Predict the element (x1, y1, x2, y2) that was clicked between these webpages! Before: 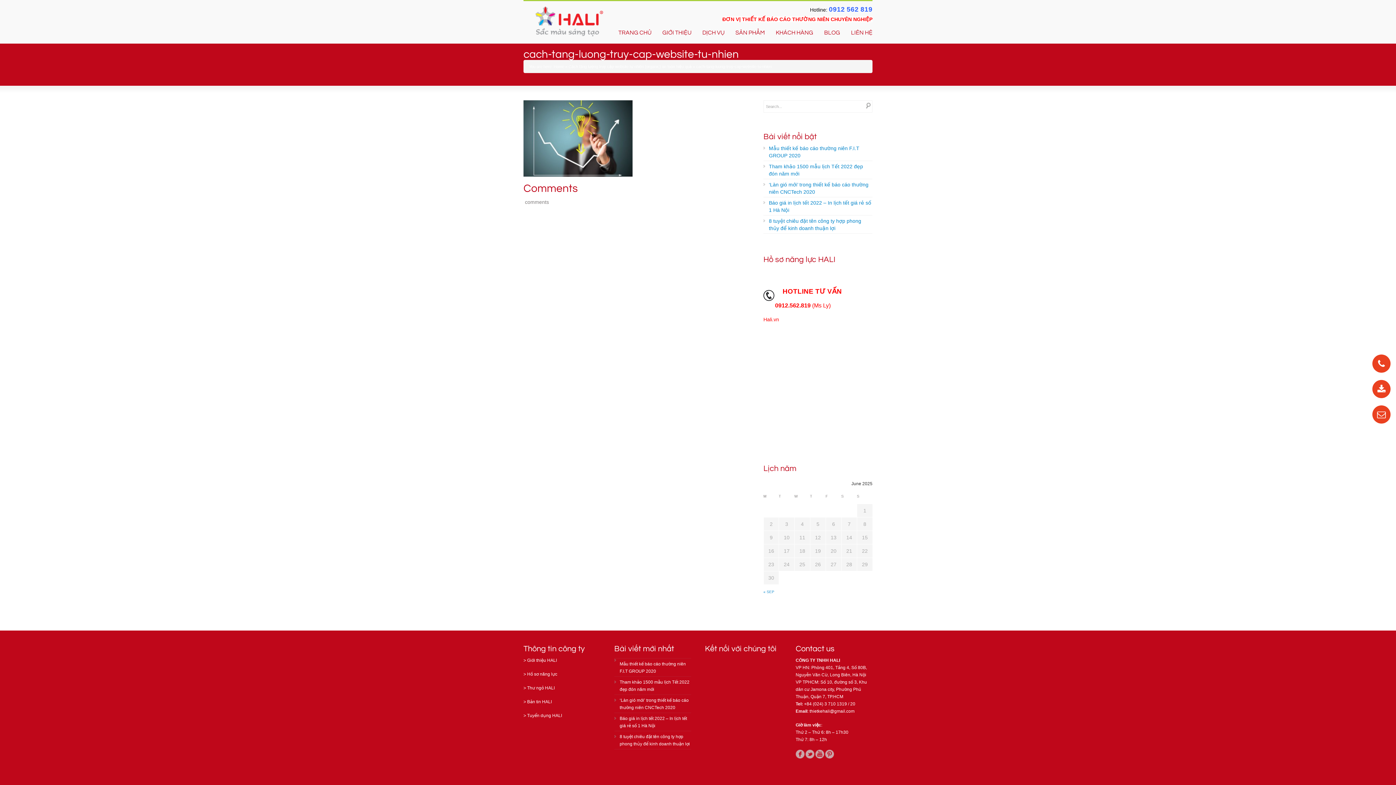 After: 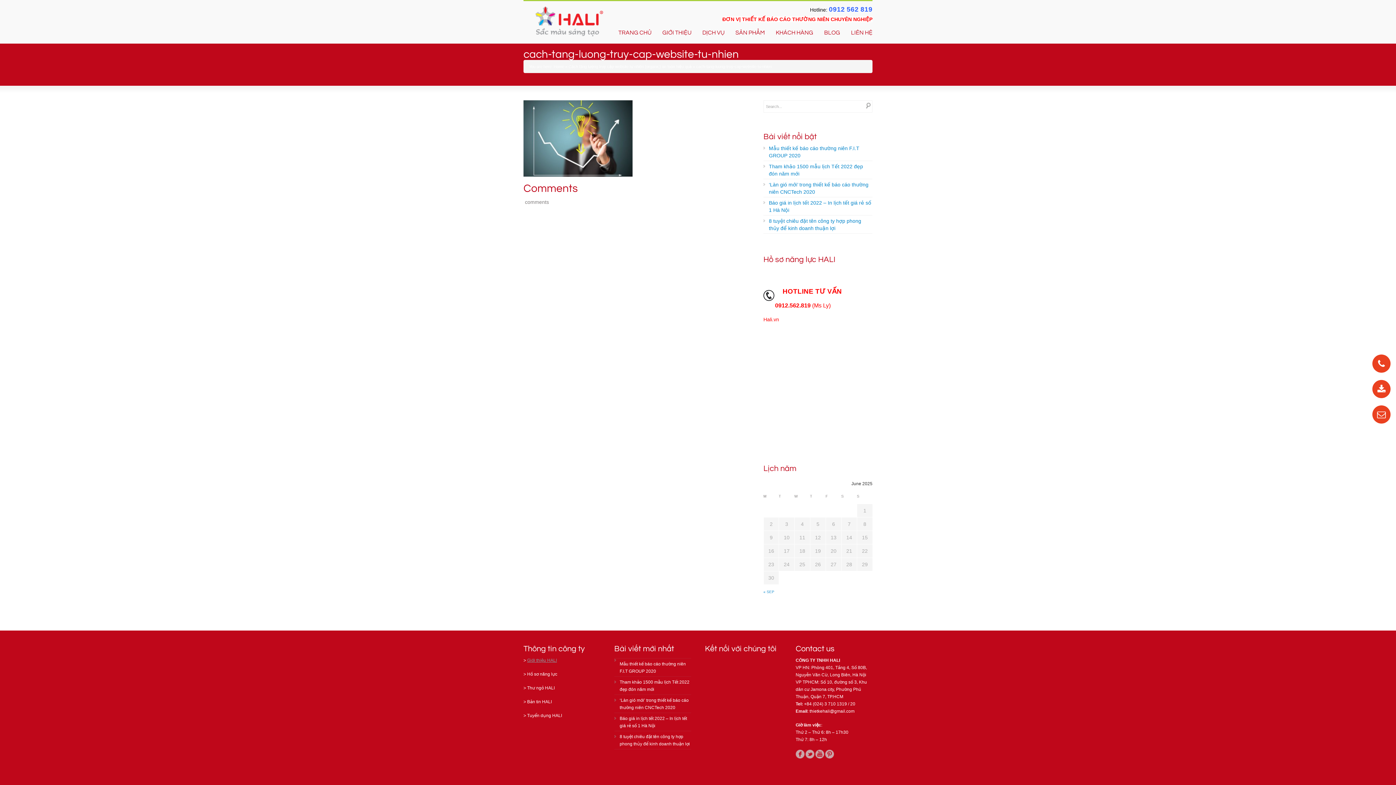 Action: label: Giới thiệu HALI bbox: (527, 658, 557, 663)